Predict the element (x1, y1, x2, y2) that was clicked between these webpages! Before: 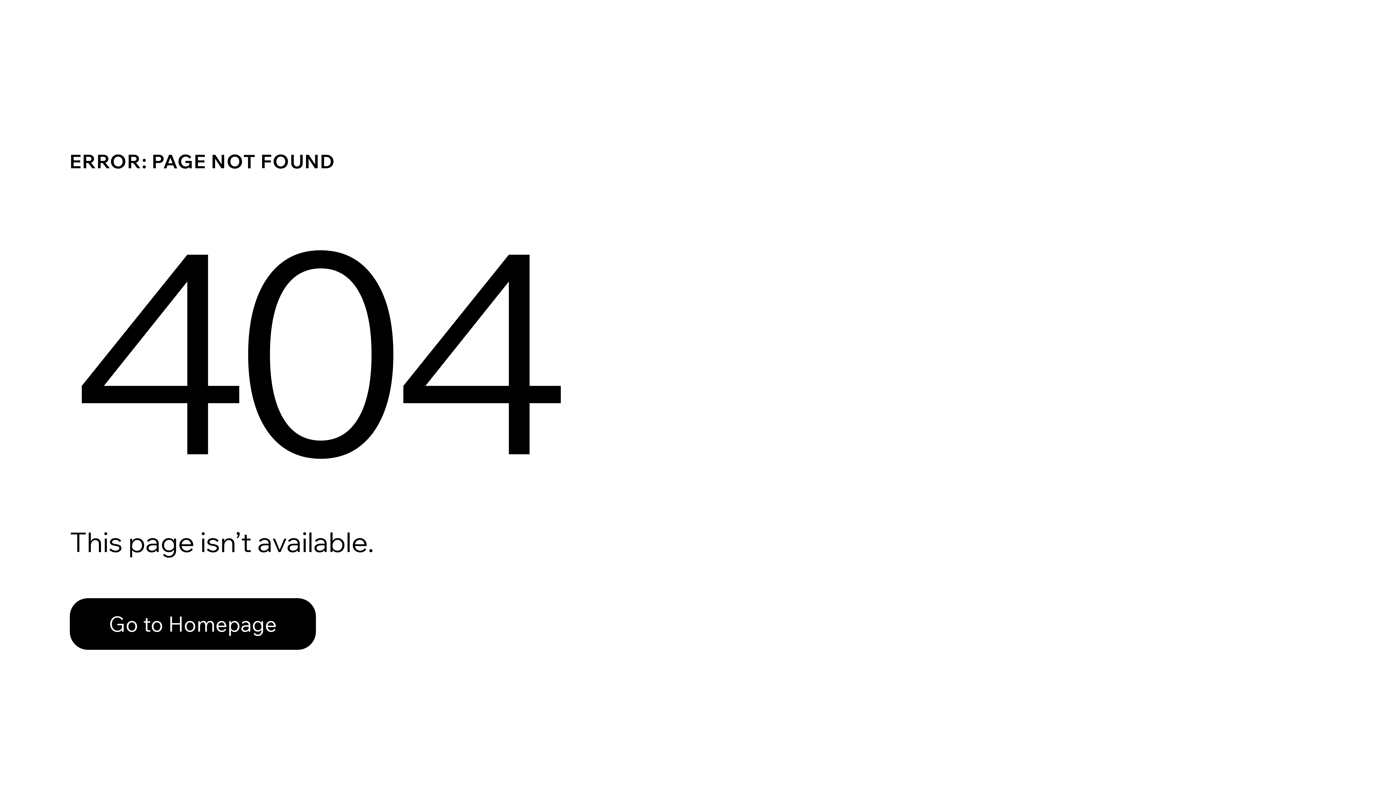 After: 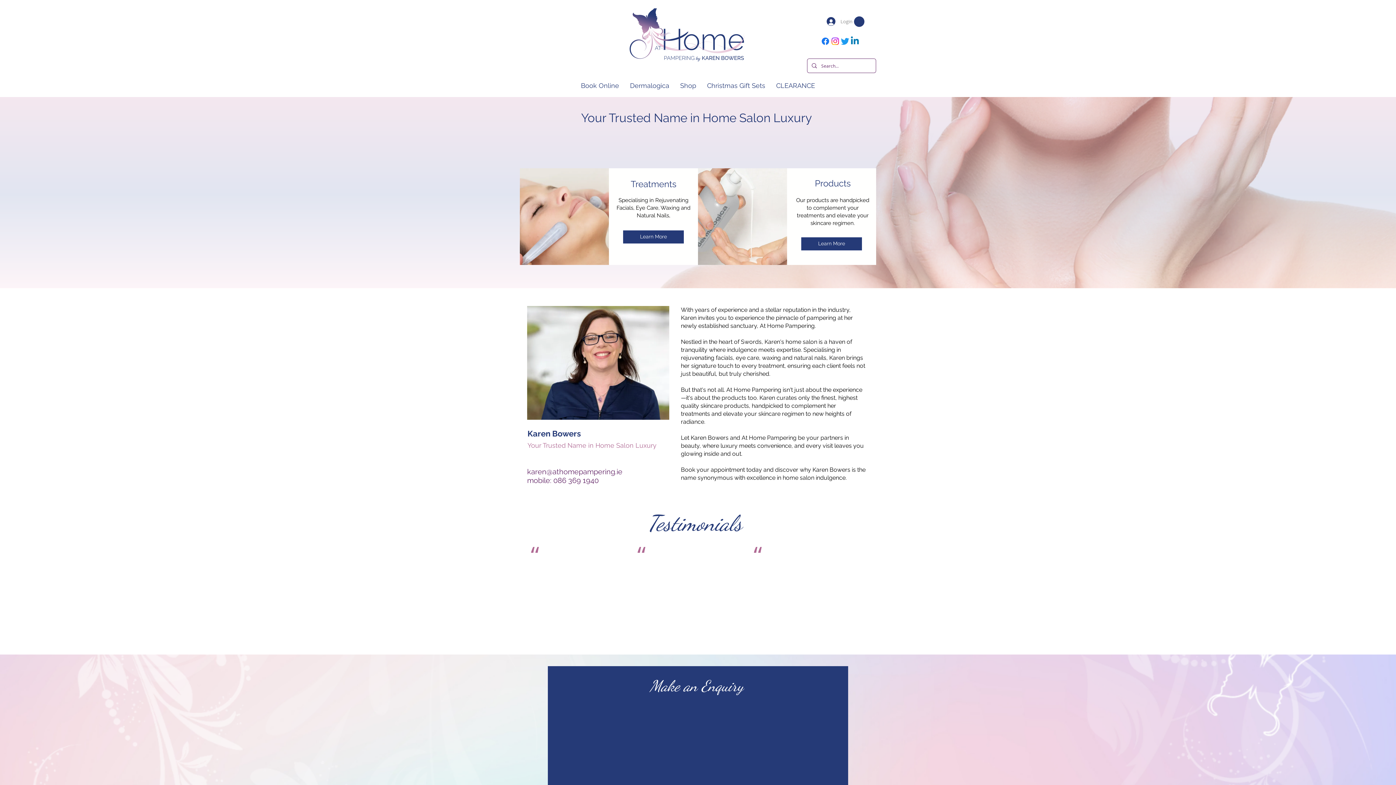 Action: bbox: (69, 598, 316, 650) label: Go to Homepage